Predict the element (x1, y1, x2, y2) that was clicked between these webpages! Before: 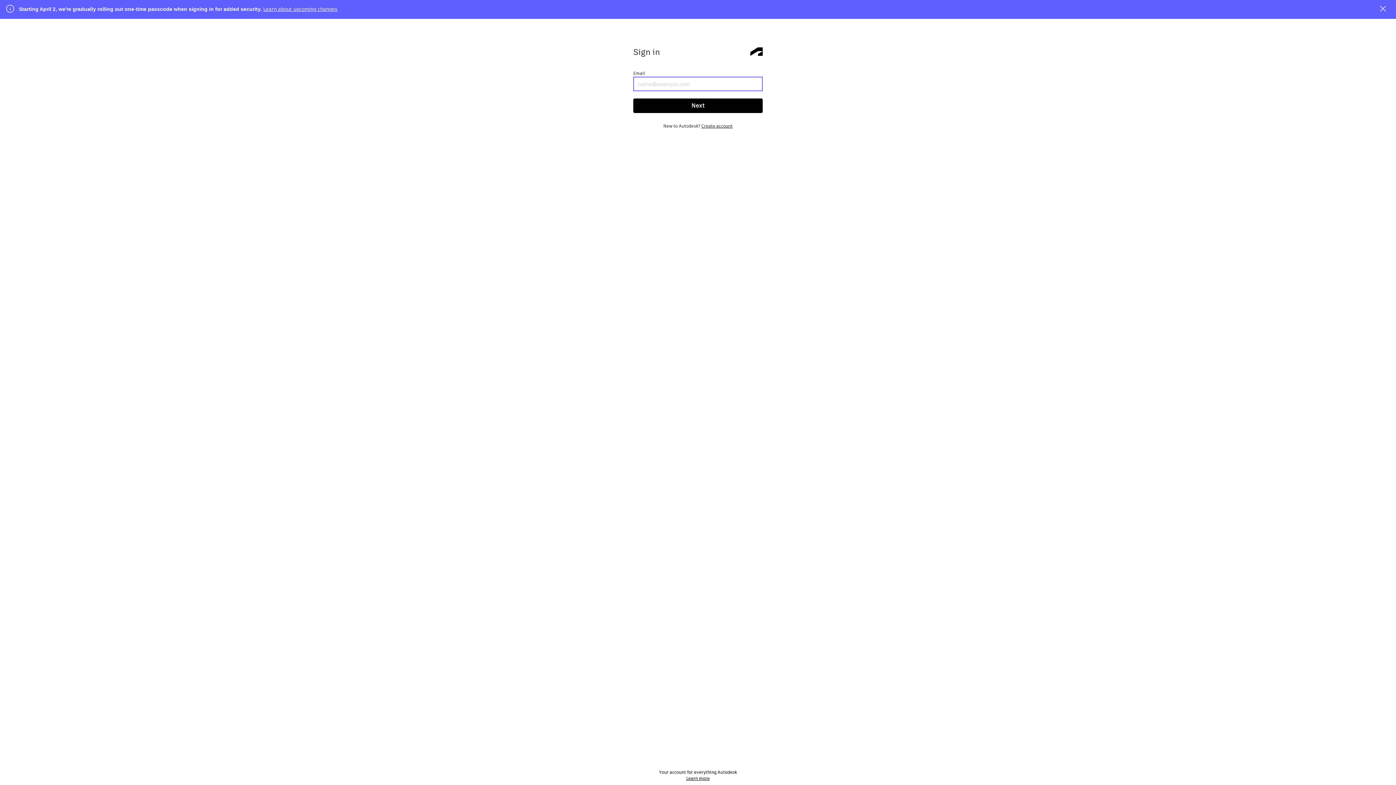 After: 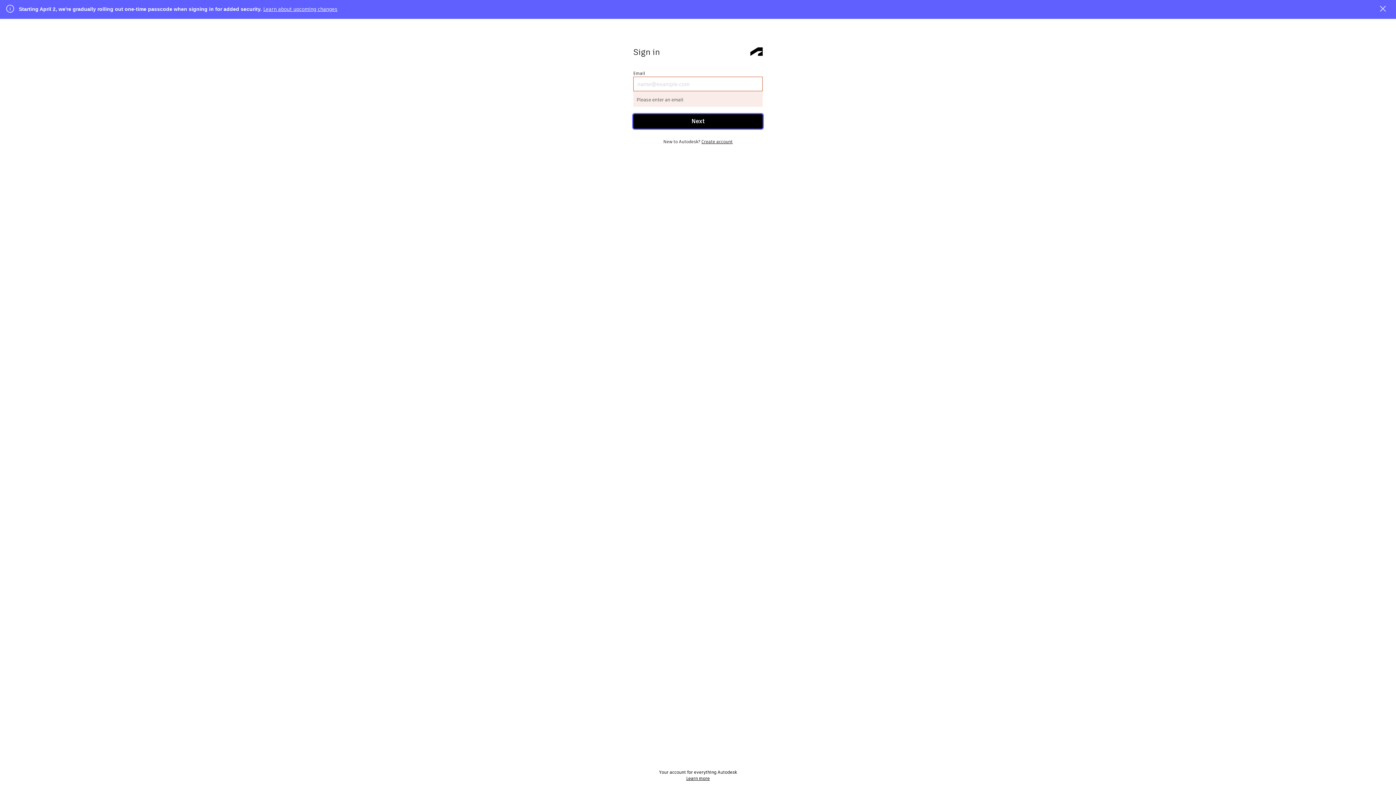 Action: label: Next button bbox: (633, 98, 762, 113)